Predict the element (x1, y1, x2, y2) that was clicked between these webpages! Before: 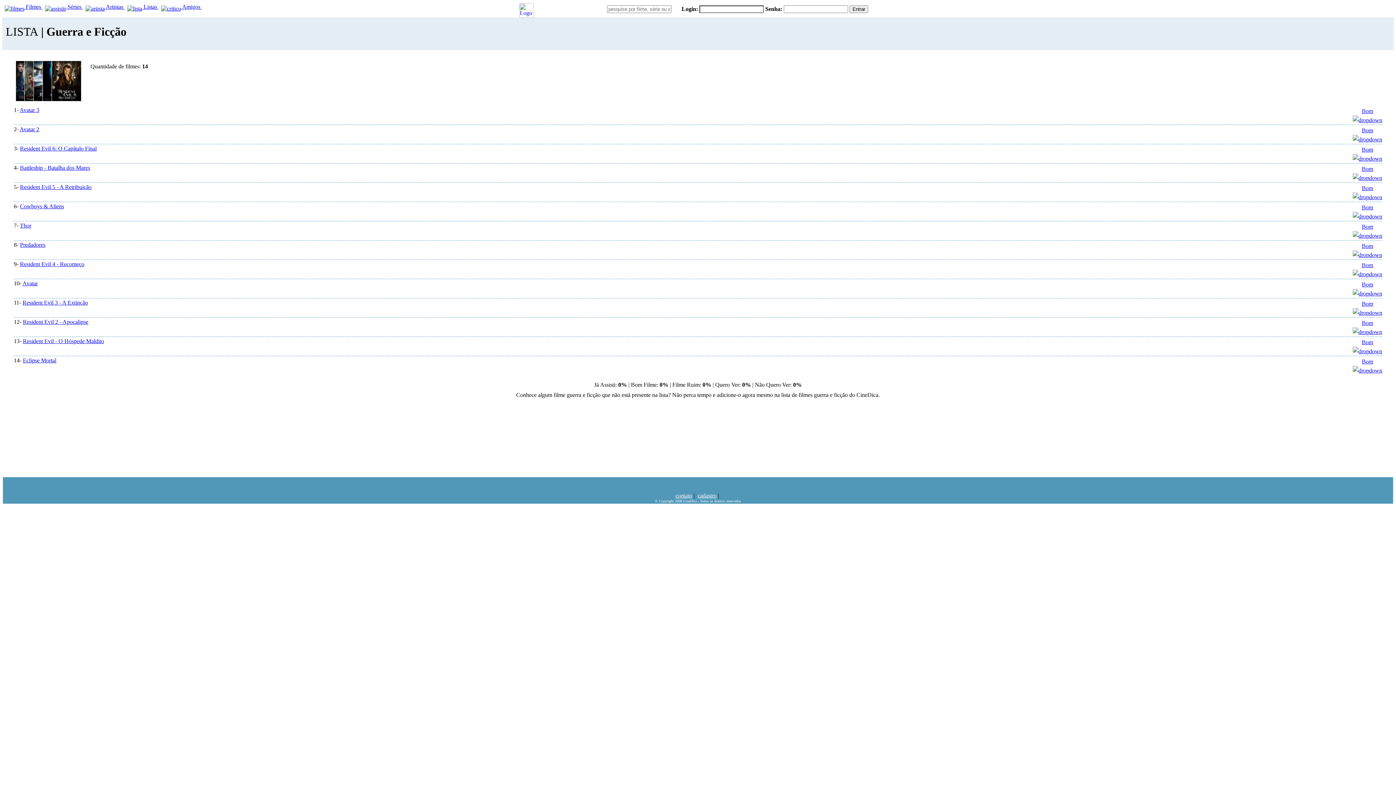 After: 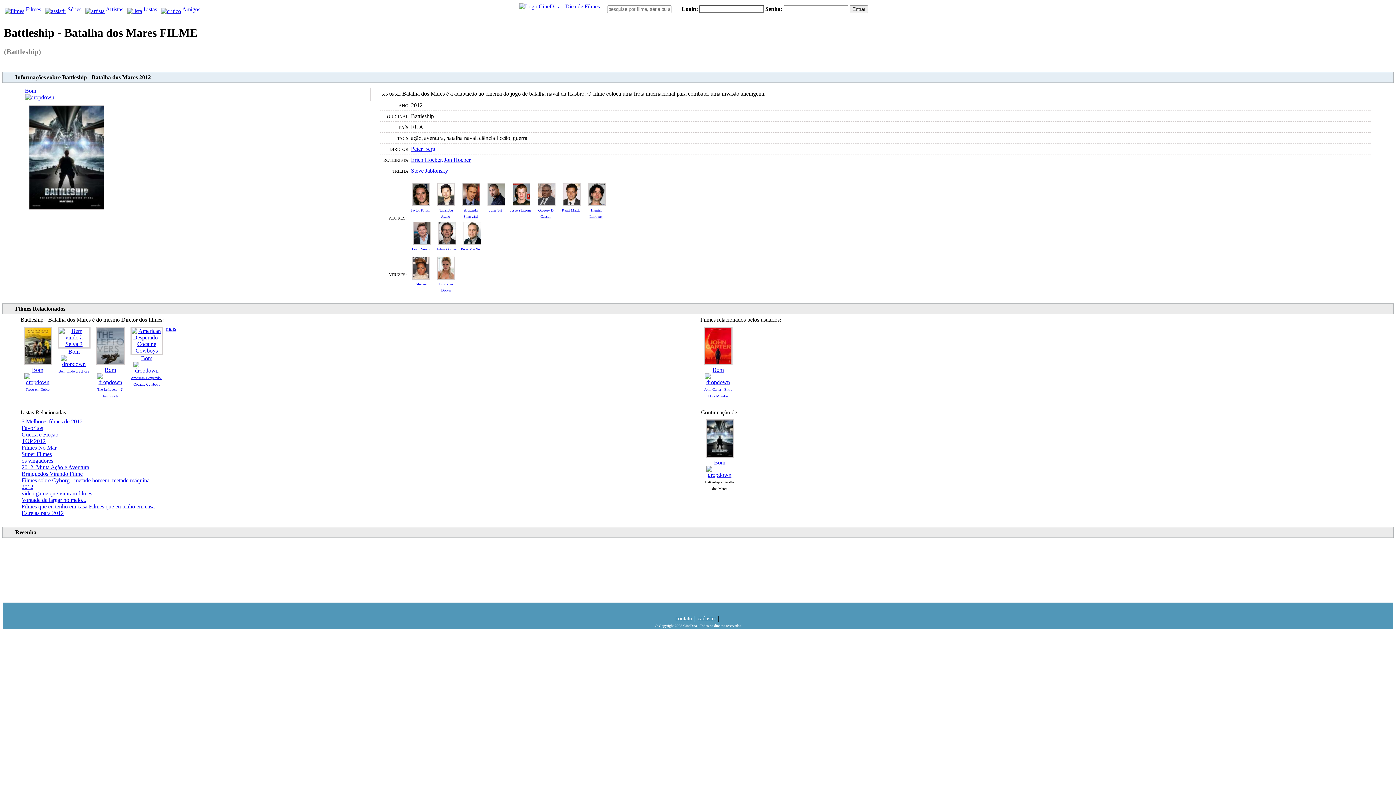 Action: label: Battleship - Batalha dos Mares bbox: (20, 164, 90, 170)